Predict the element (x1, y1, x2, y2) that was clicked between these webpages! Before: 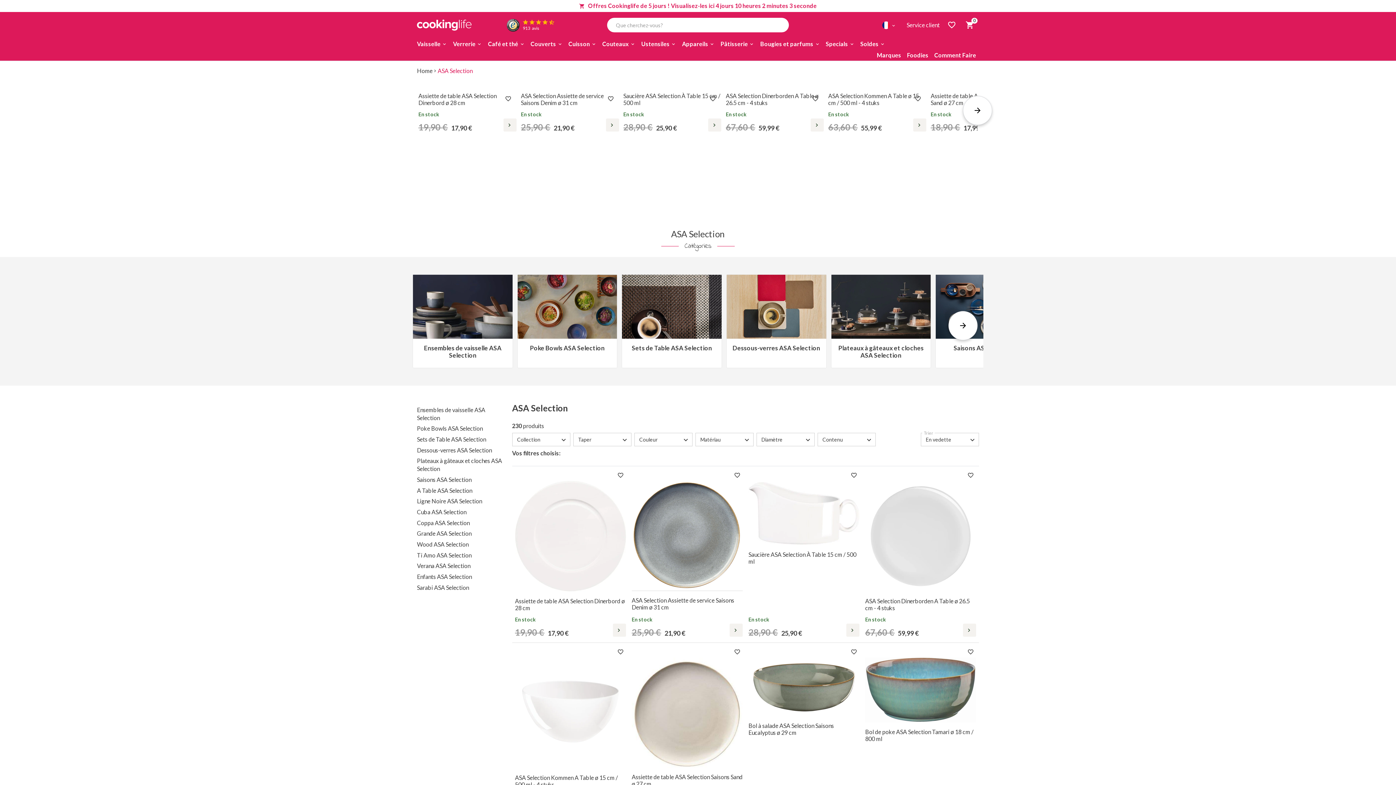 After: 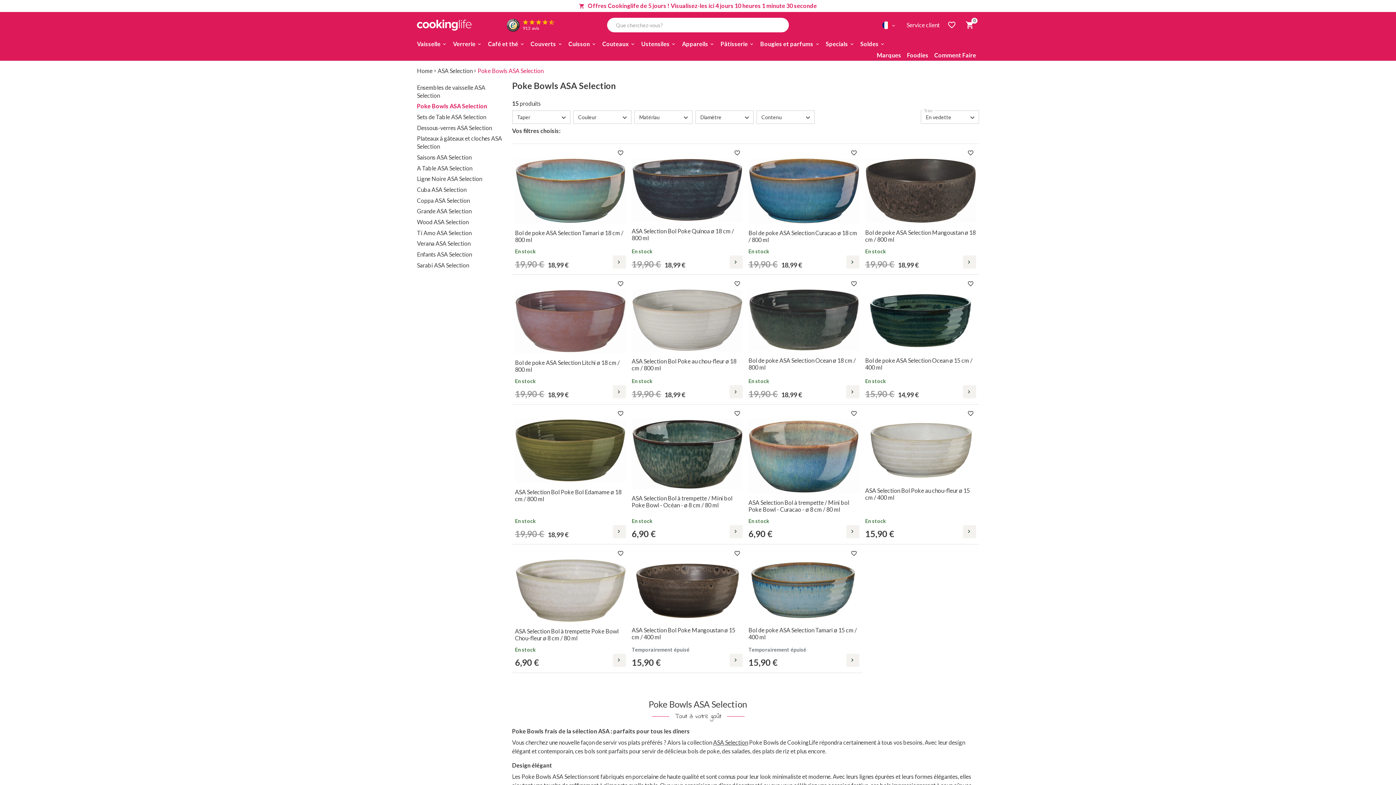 Action: label: Poke Bowls ASA Selection bbox: (417, 425, 482, 432)